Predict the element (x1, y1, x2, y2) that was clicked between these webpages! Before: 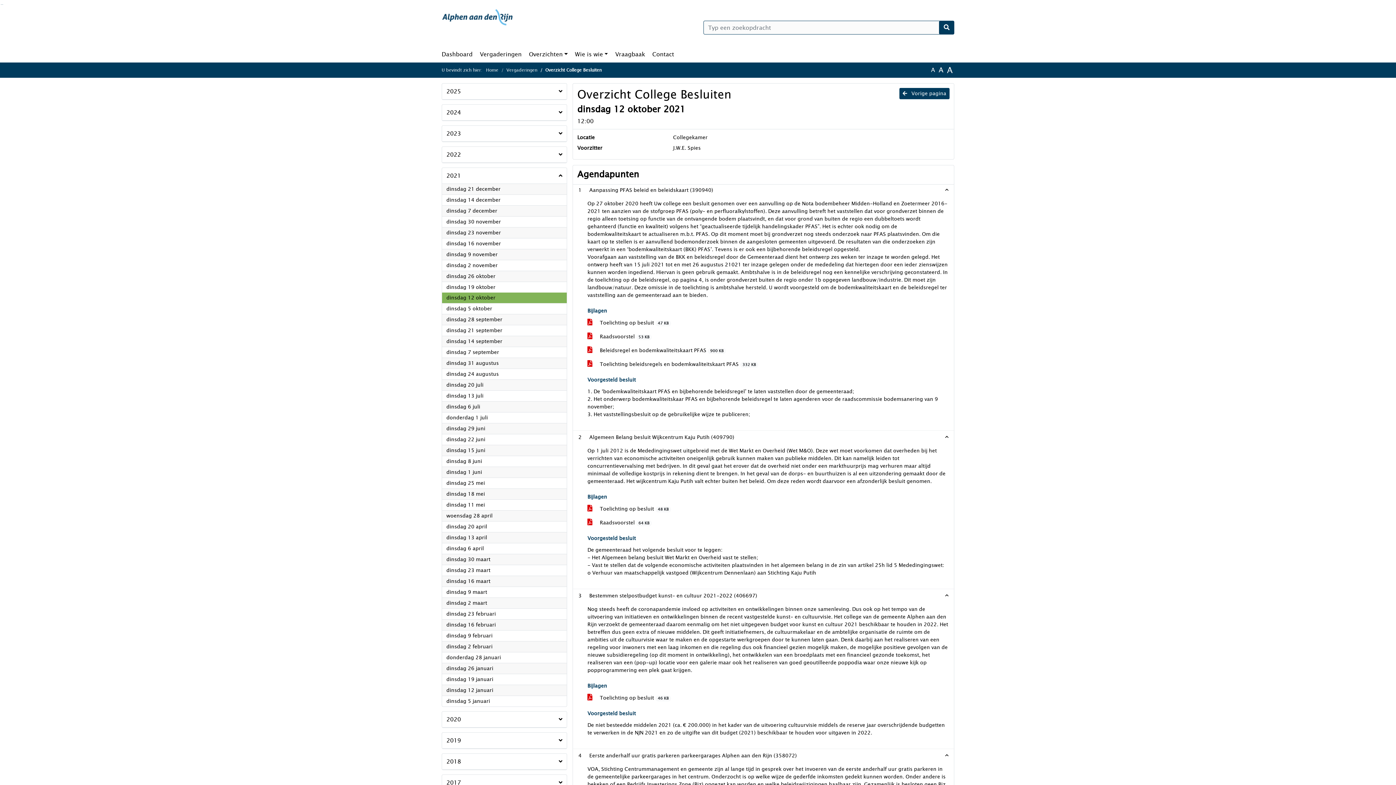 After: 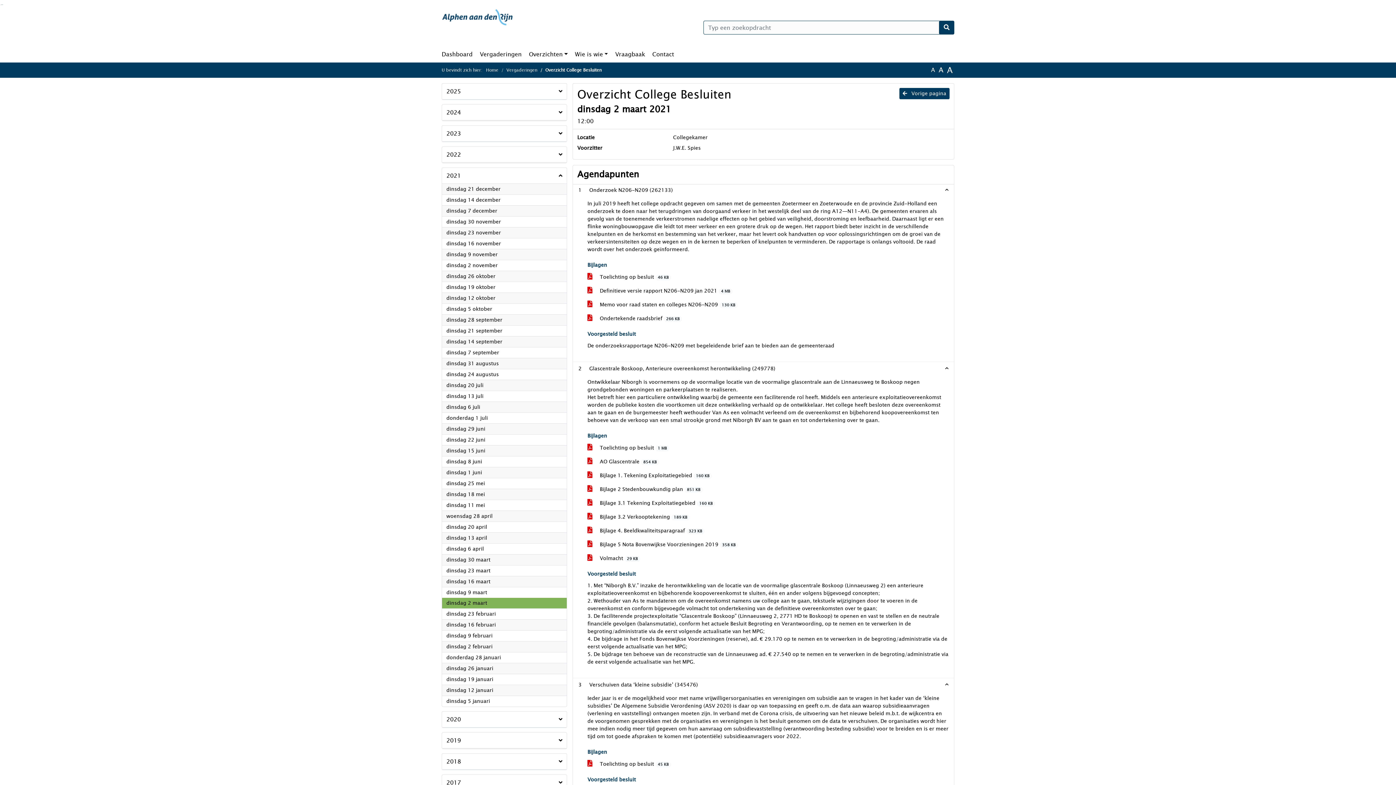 Action: label: dinsdag 2 maart
2021 bbox: (446, 599, 562, 607)